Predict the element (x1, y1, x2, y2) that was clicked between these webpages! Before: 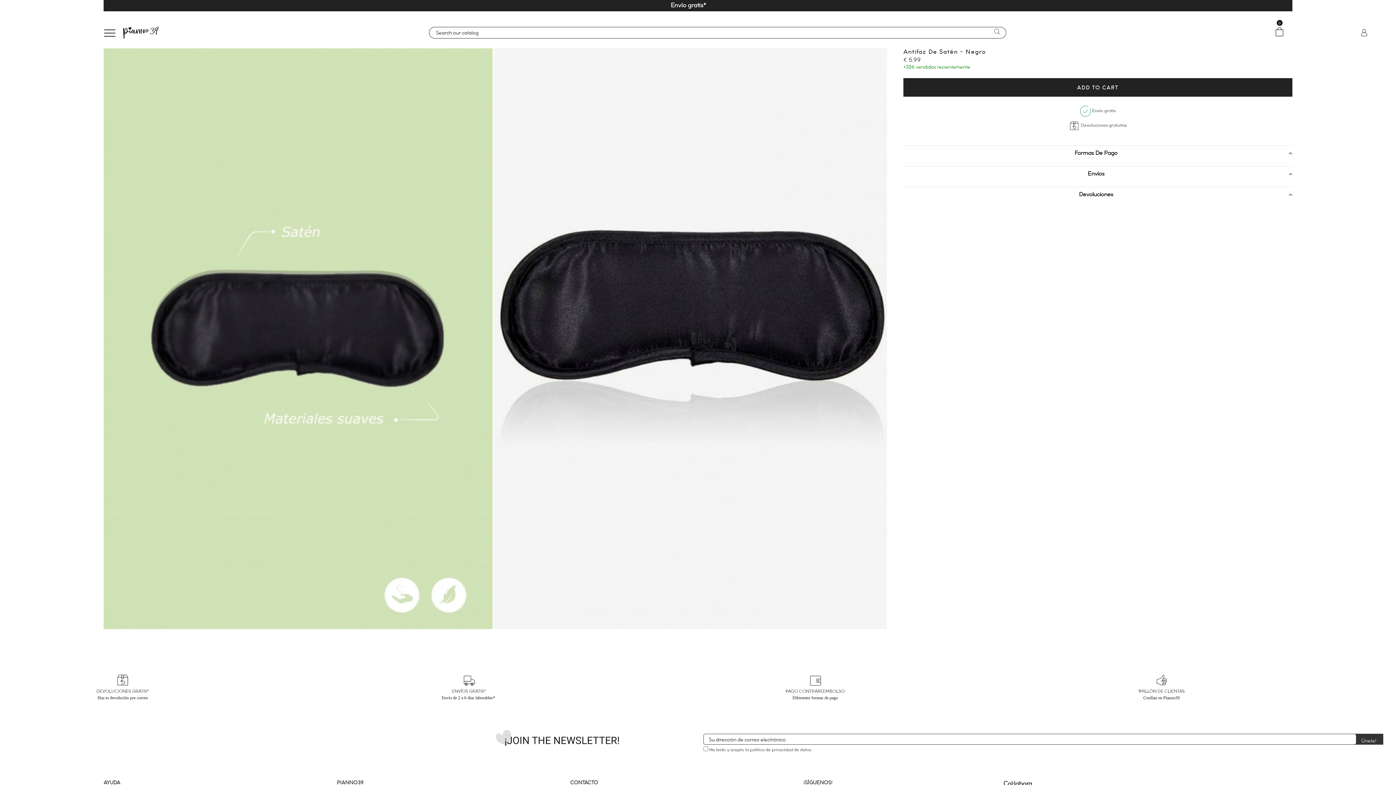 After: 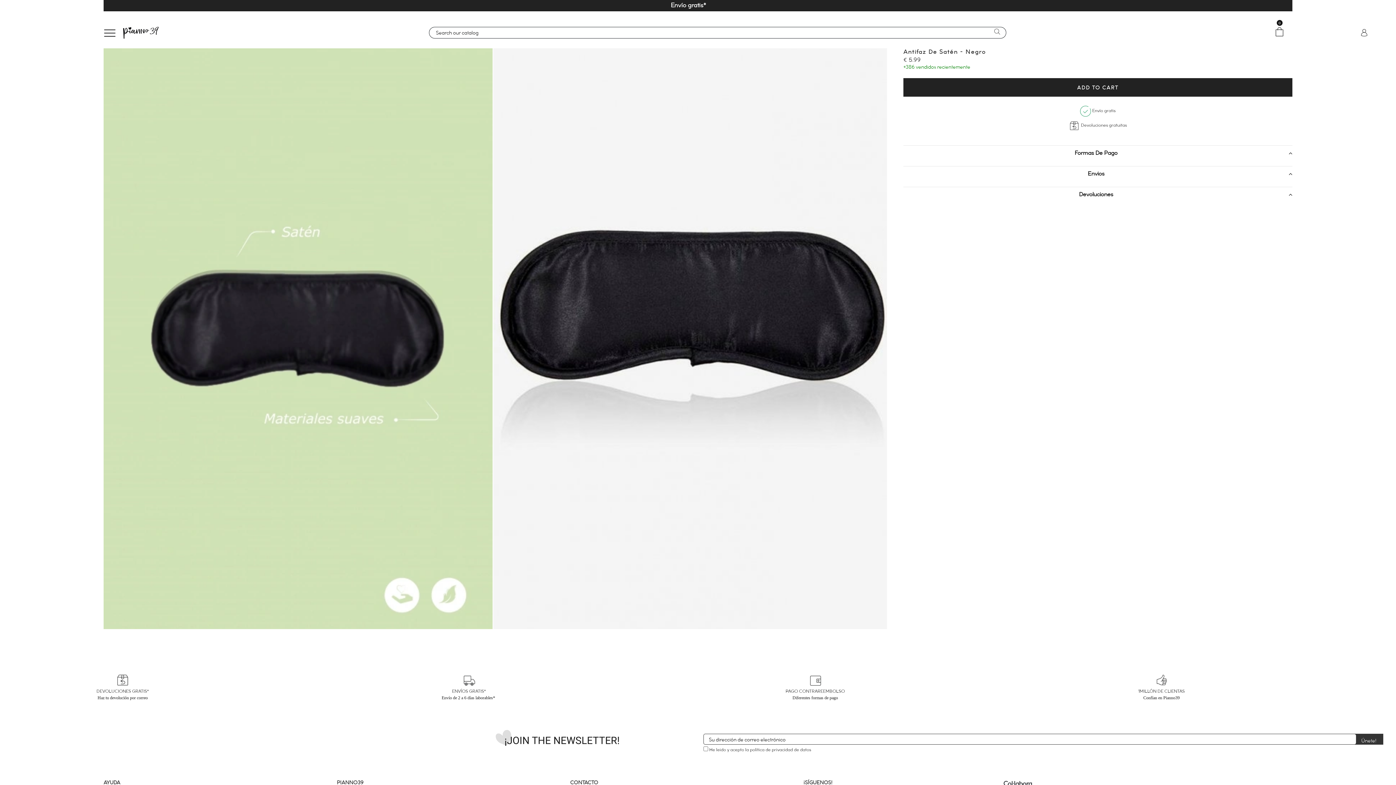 Action: label: ADD TO CART bbox: (903, 78, 1292, 96)